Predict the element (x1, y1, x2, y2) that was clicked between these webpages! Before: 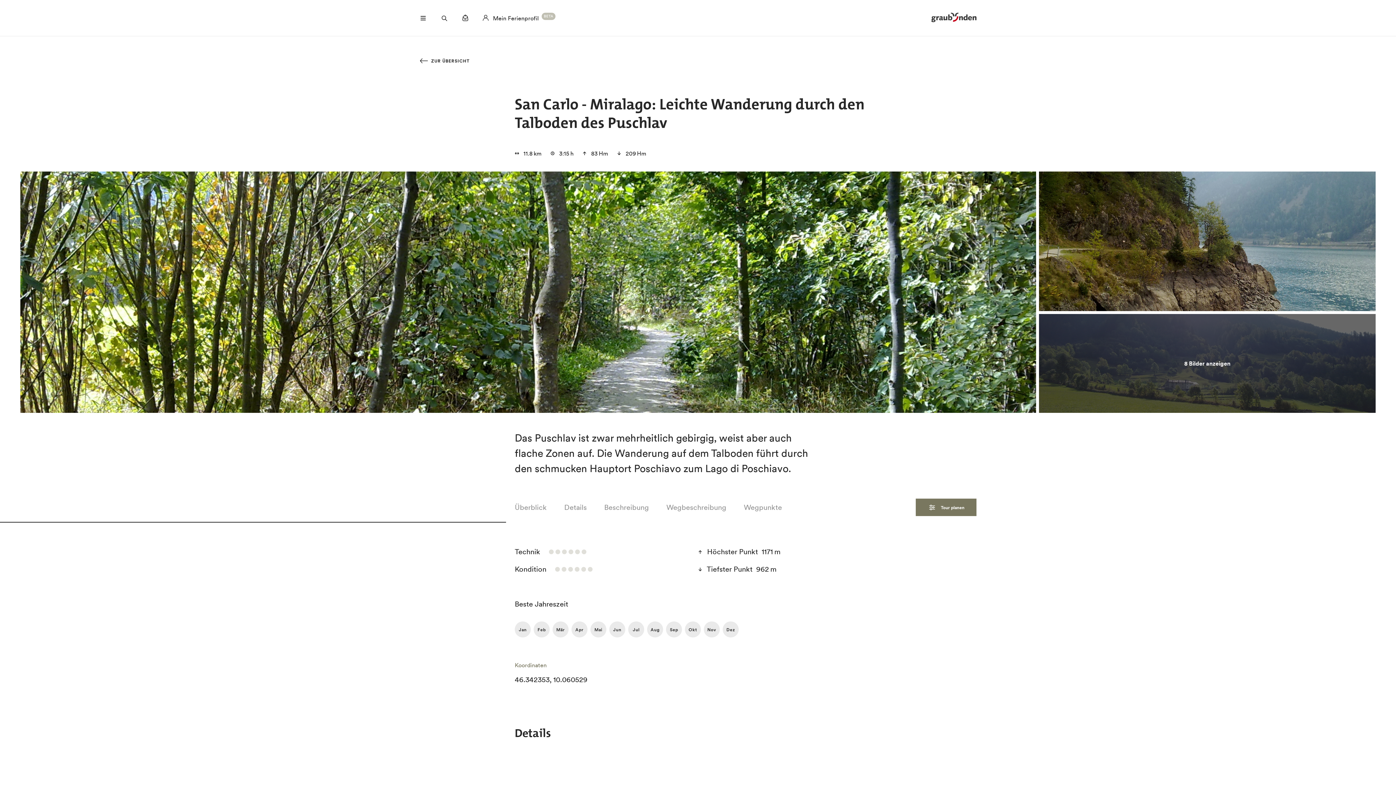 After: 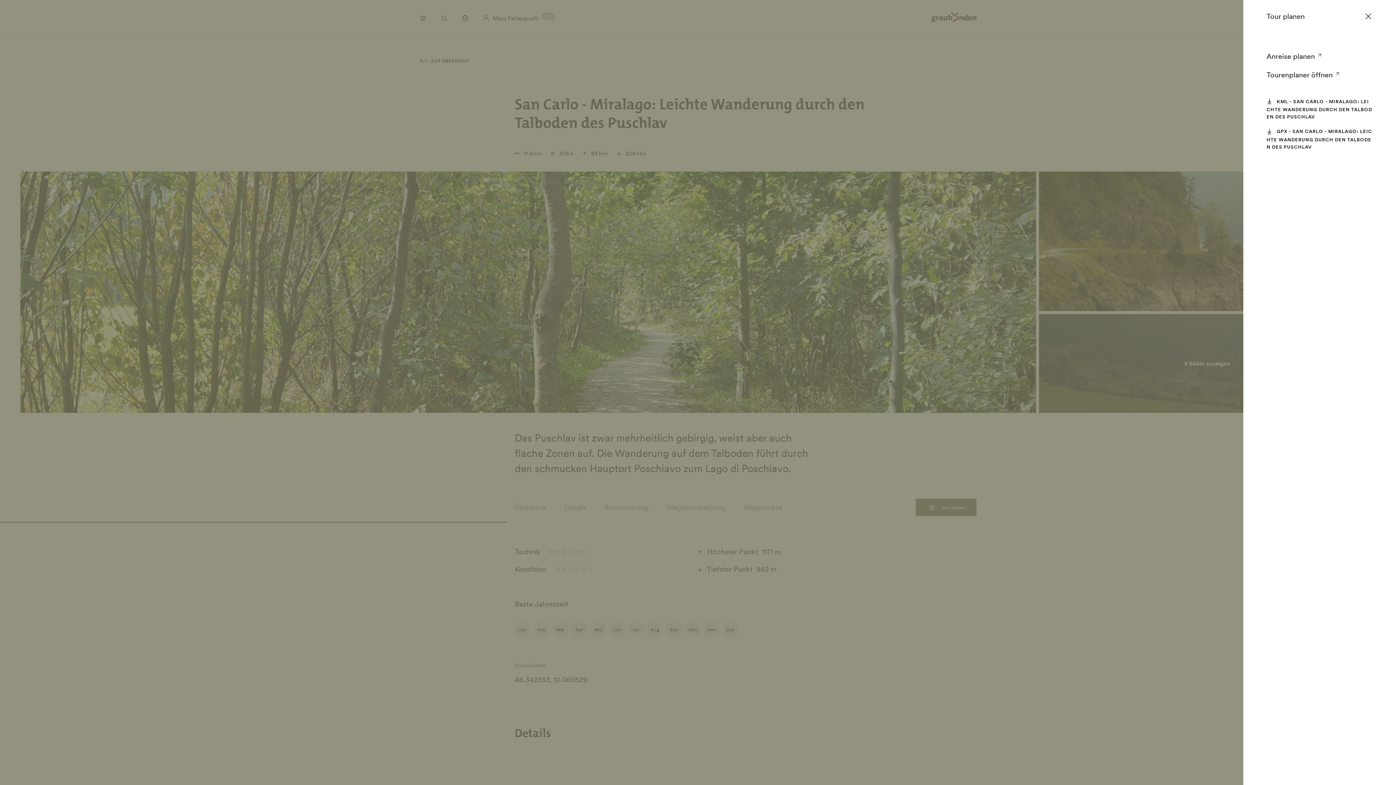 Action: label: Tour planen bbox: (916, 498, 976, 516)